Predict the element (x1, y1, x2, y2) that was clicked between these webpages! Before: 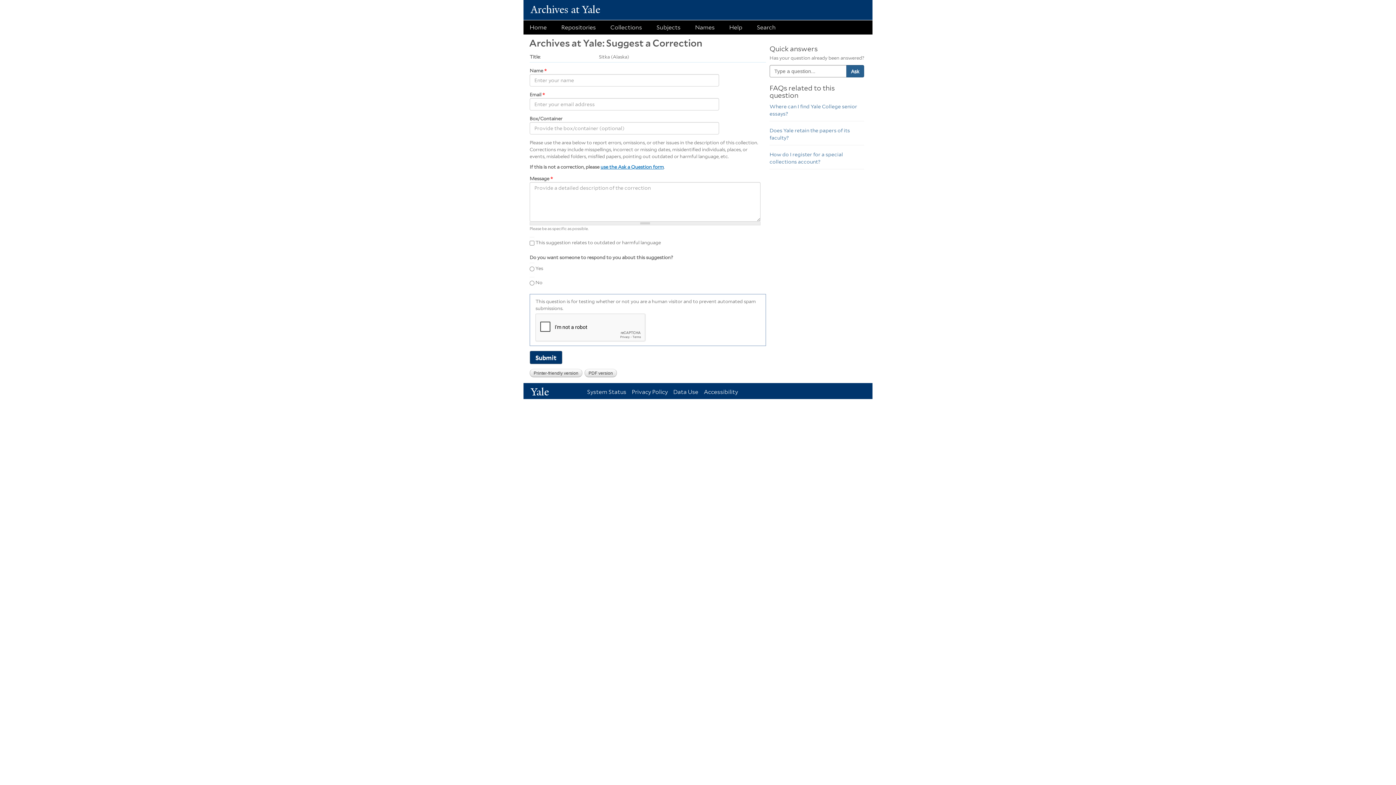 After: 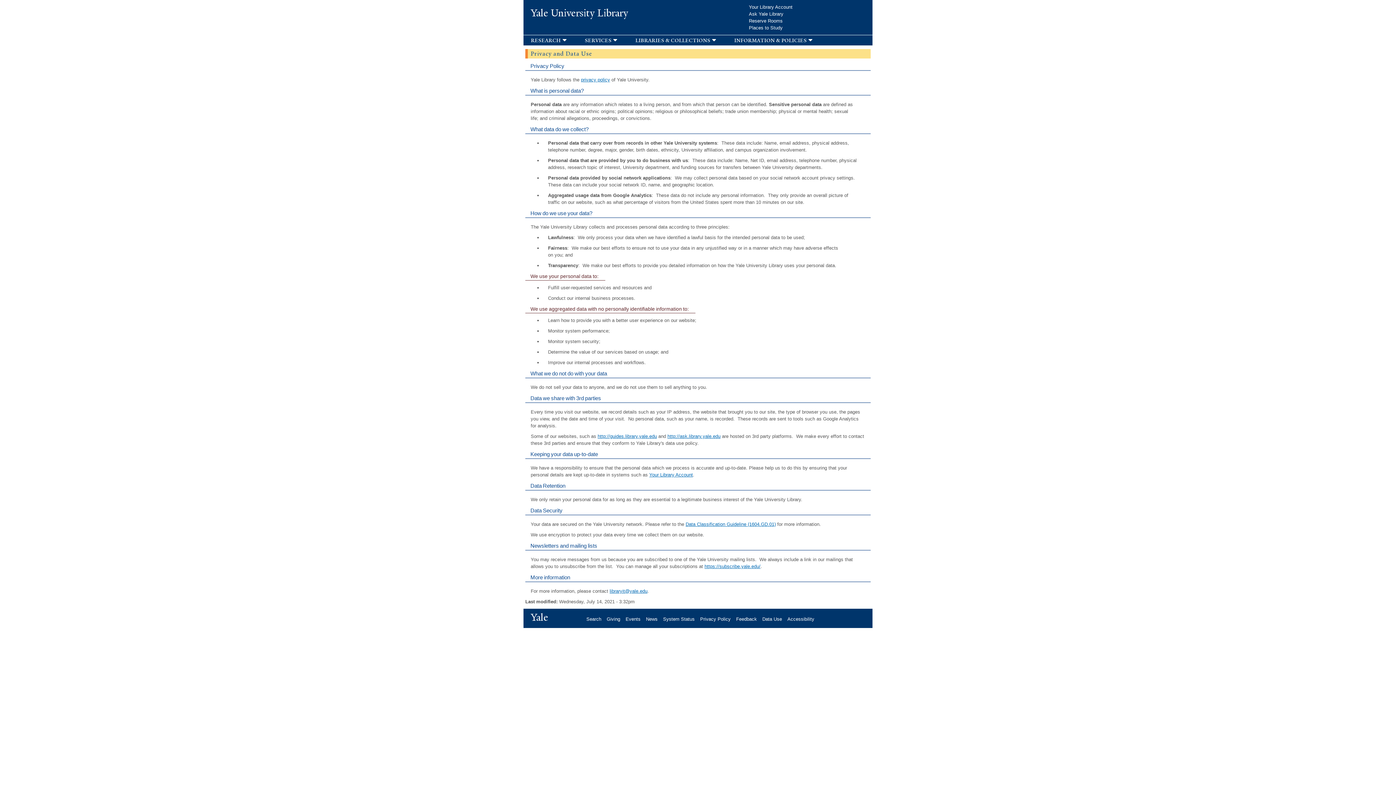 Action: bbox: (704, 388, 743, 395) label: Accessibility